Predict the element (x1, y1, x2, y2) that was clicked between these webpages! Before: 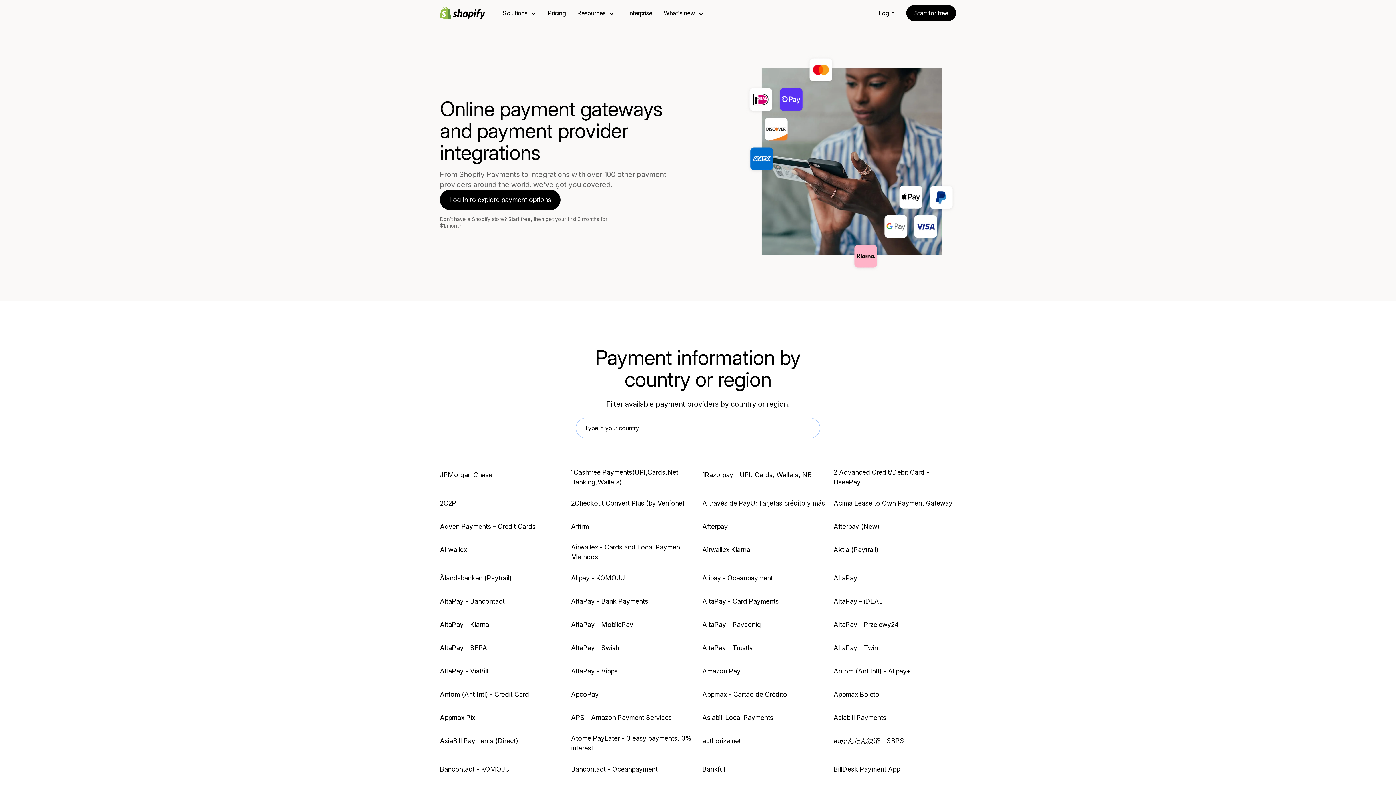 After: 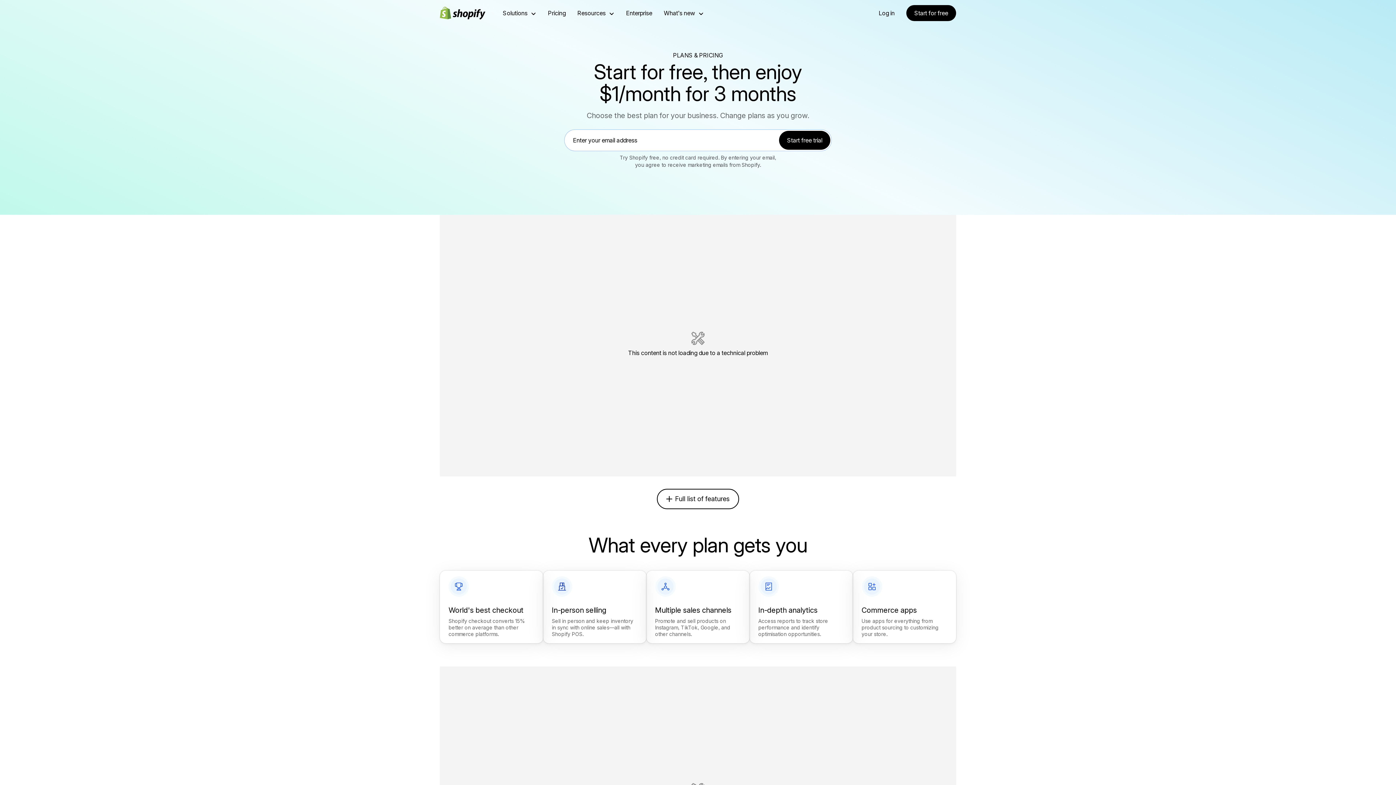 Action: bbox: (548, 0, 565, 26) label: Pricing